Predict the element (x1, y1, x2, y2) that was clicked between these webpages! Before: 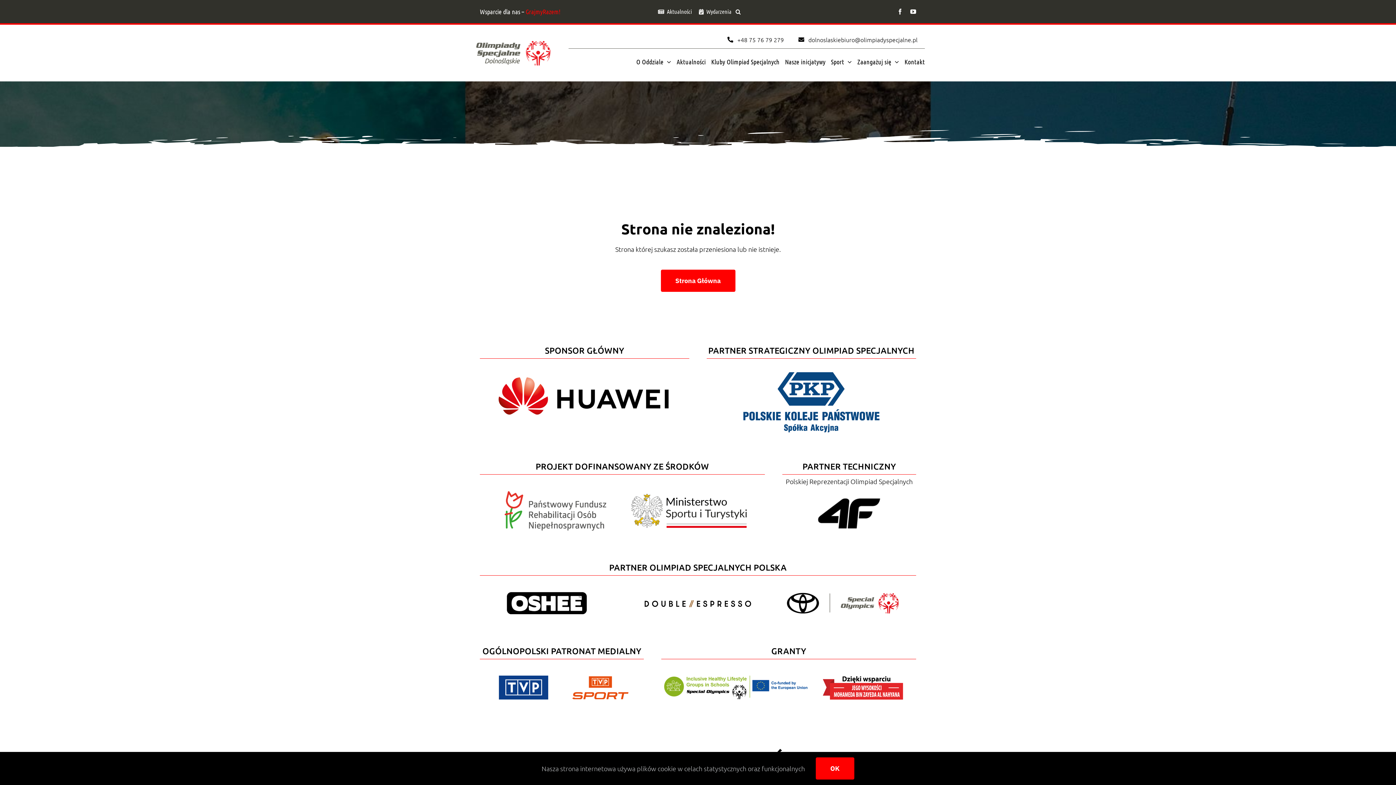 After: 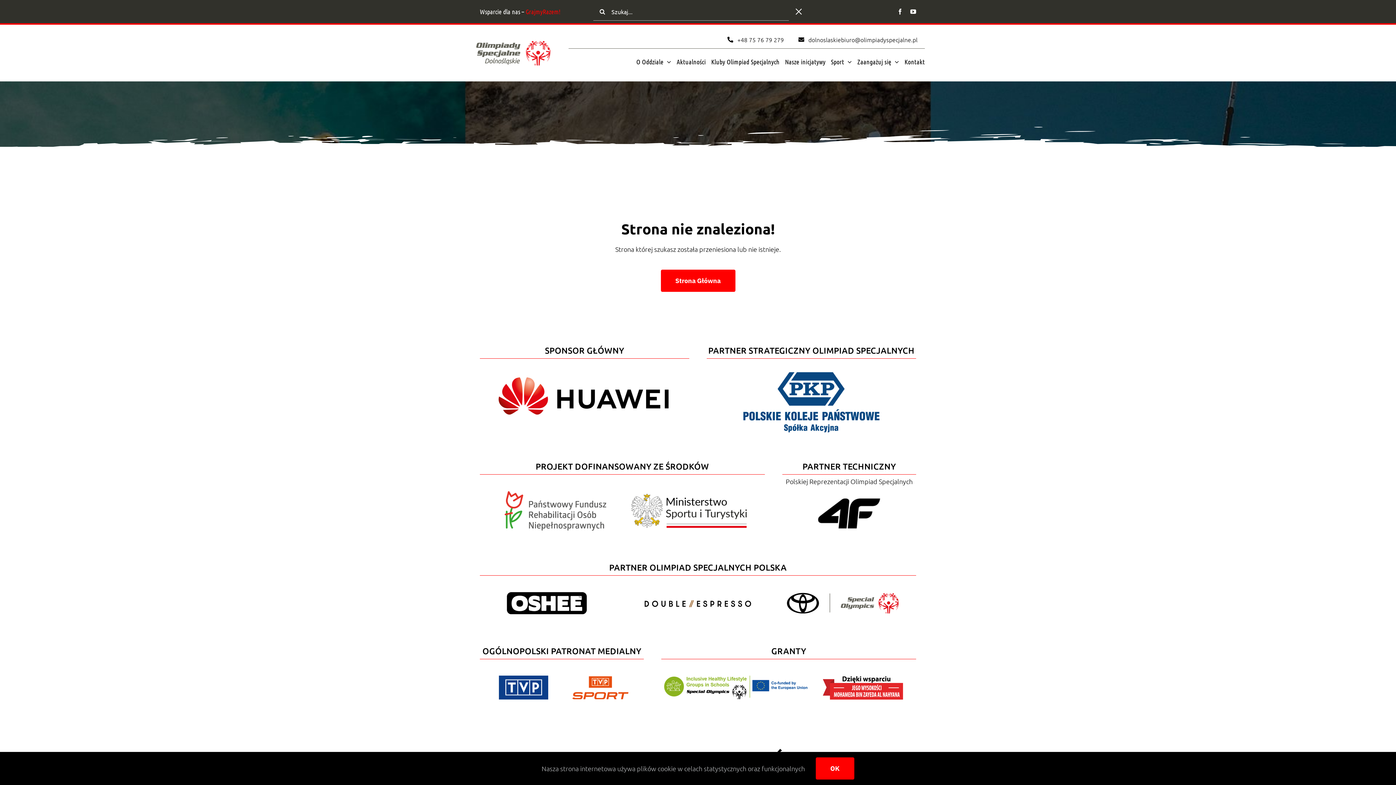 Action: label: Szukaj bbox: (735, 0, 740, 23)